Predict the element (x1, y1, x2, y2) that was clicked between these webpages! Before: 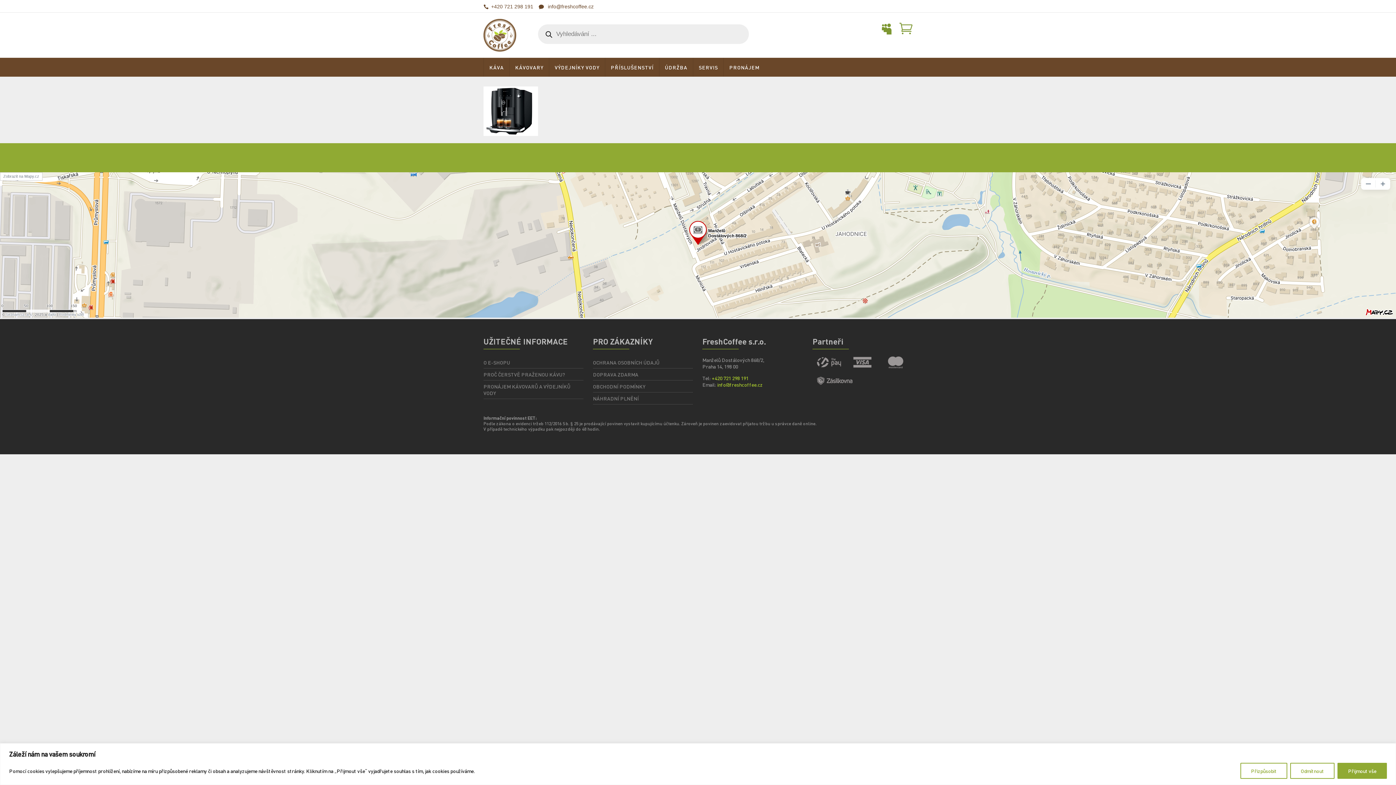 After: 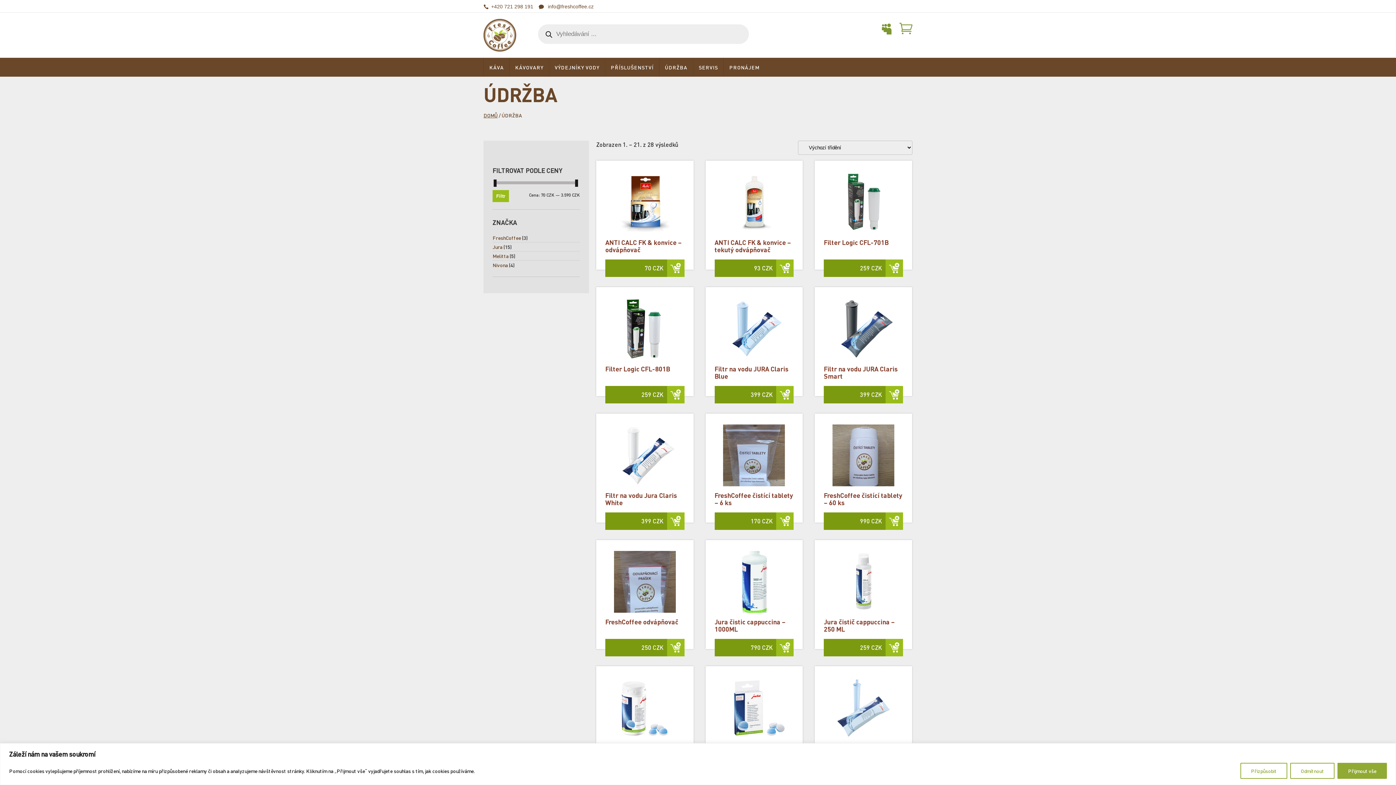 Action: bbox: (659, 57, 693, 76) label: ÚDRŽBA